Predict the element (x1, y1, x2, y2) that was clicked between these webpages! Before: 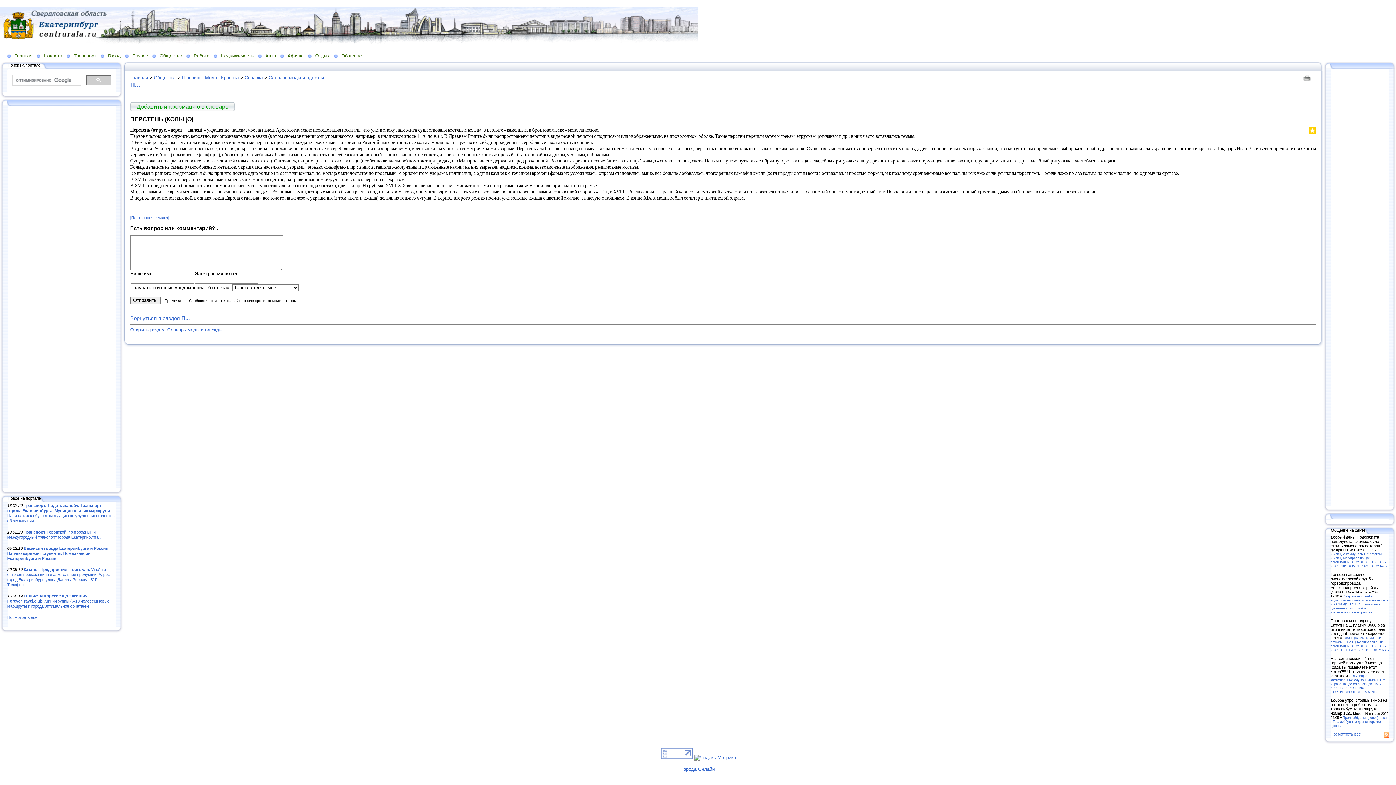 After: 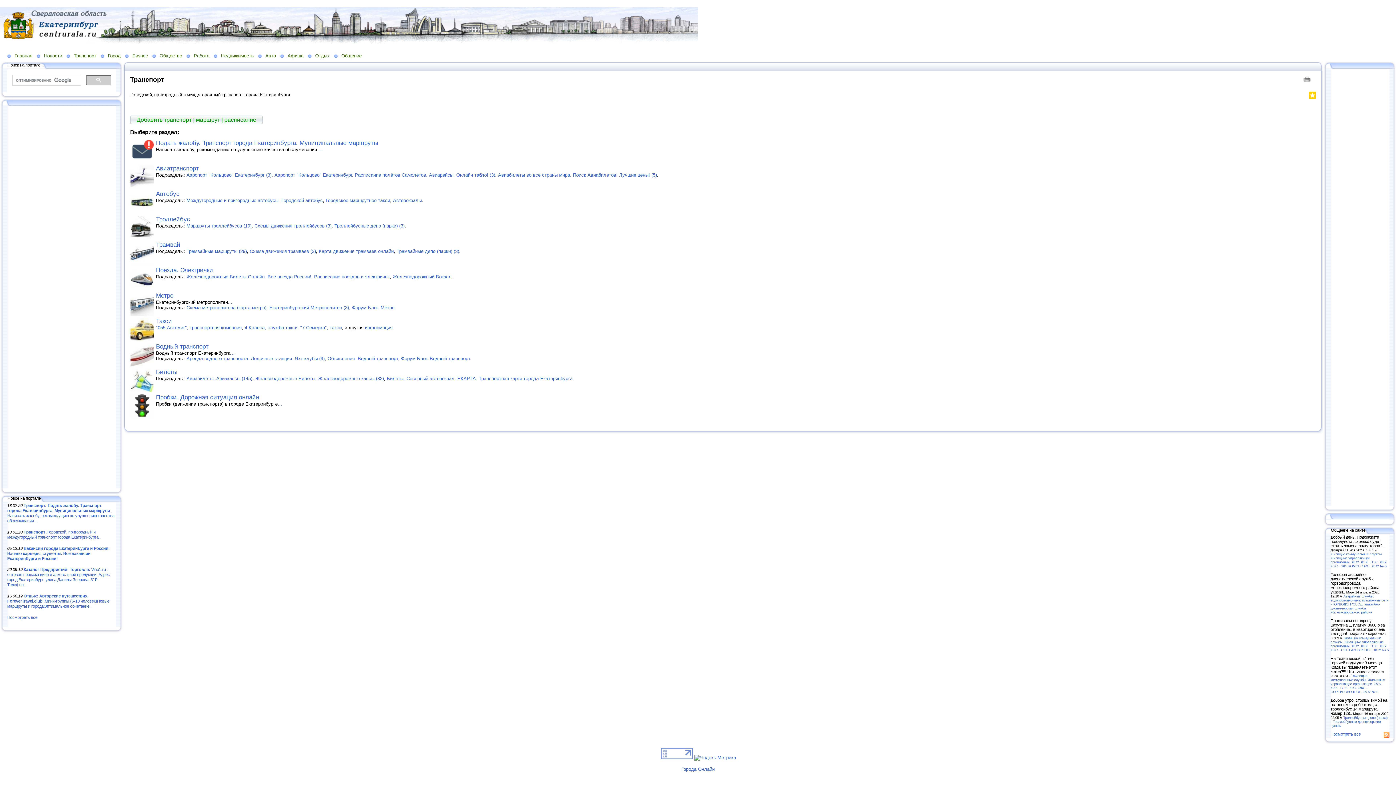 Action: label: Транспорт bbox: (66, 52, 100, 58)